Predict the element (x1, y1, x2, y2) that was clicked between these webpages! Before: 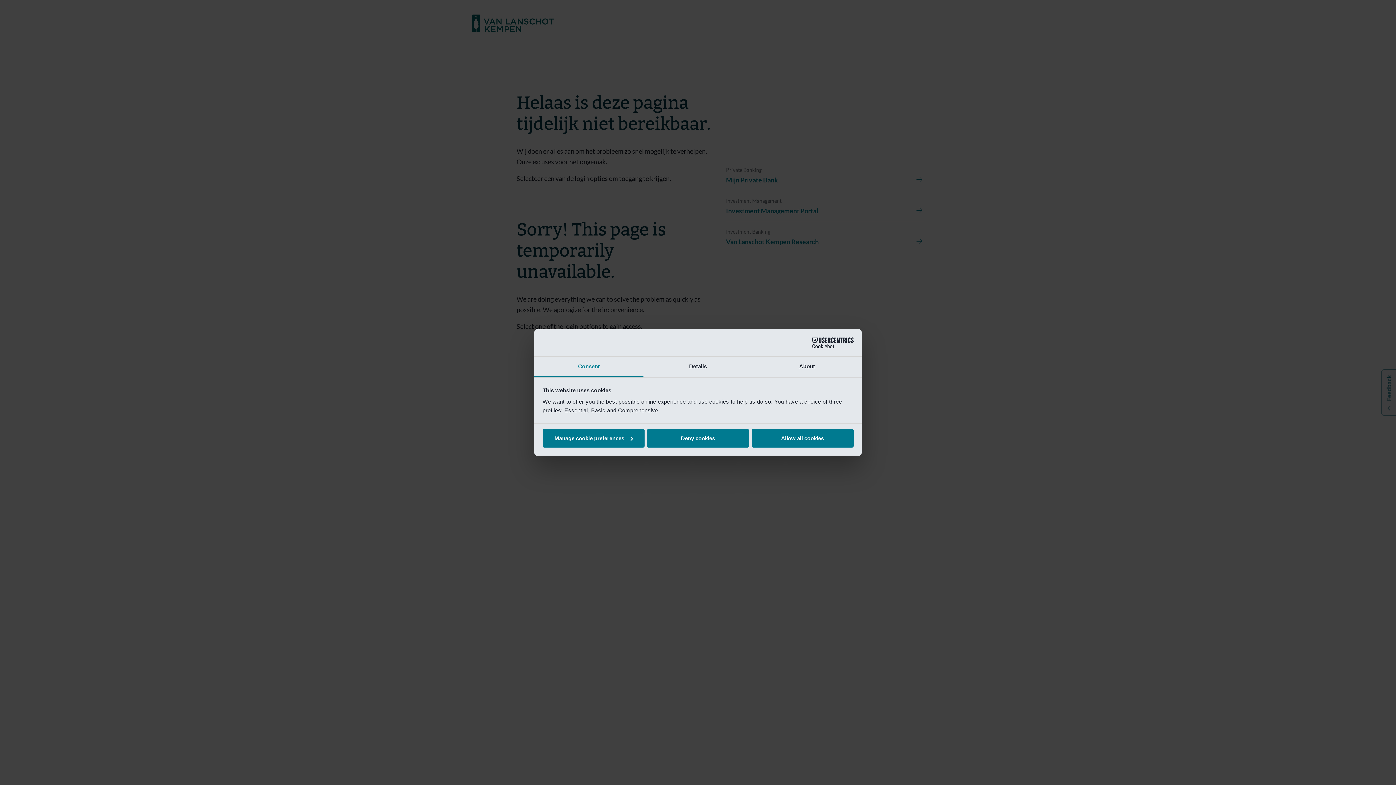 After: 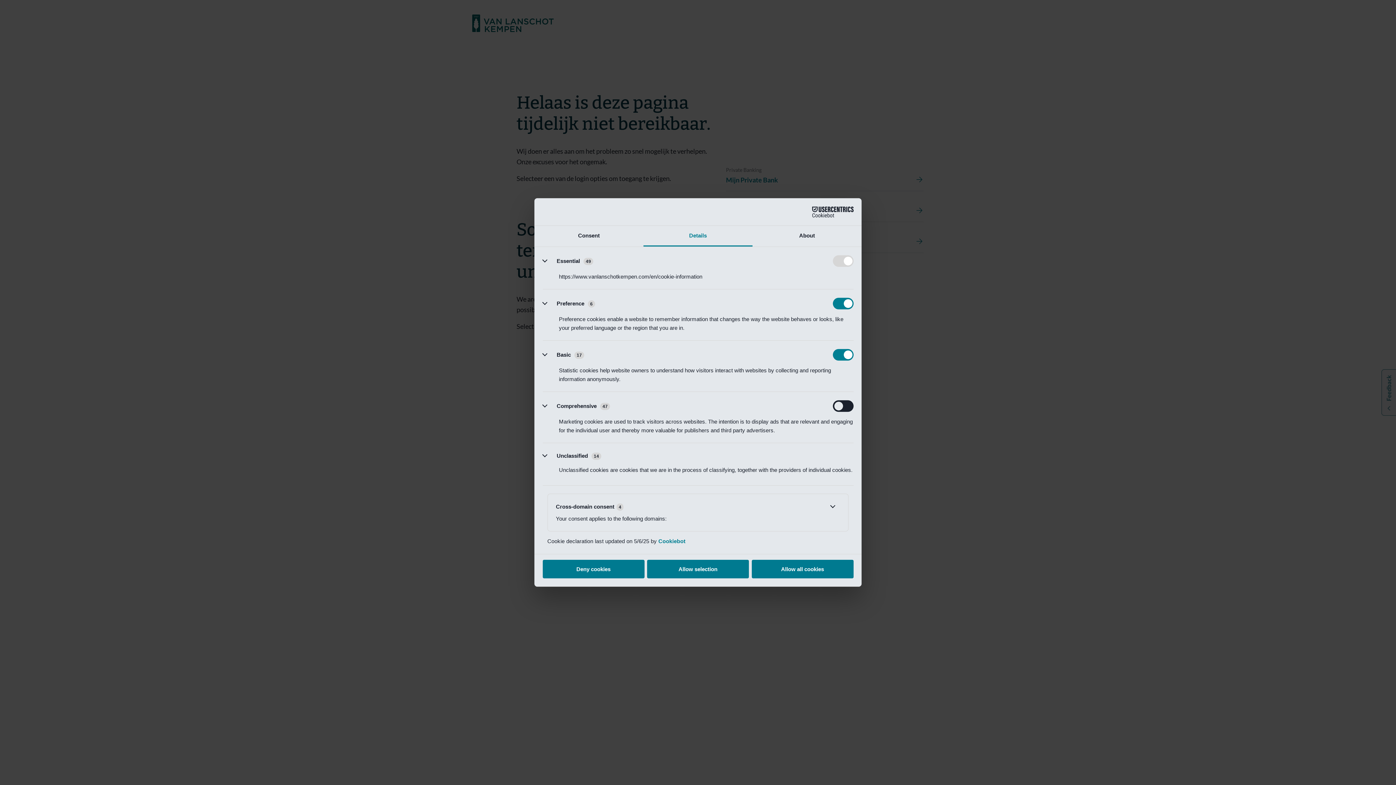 Action: bbox: (542, 429, 644, 447) label: Manage cookie preferences